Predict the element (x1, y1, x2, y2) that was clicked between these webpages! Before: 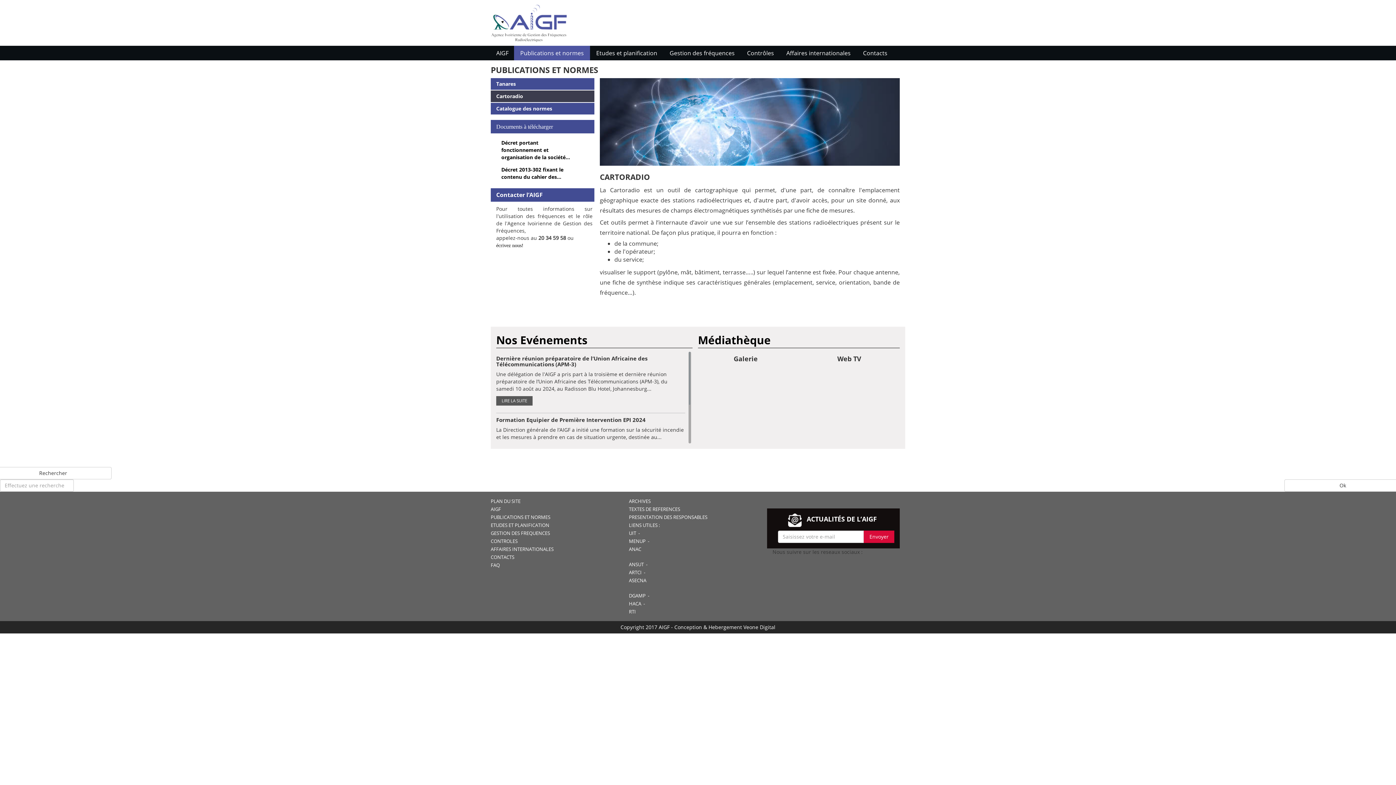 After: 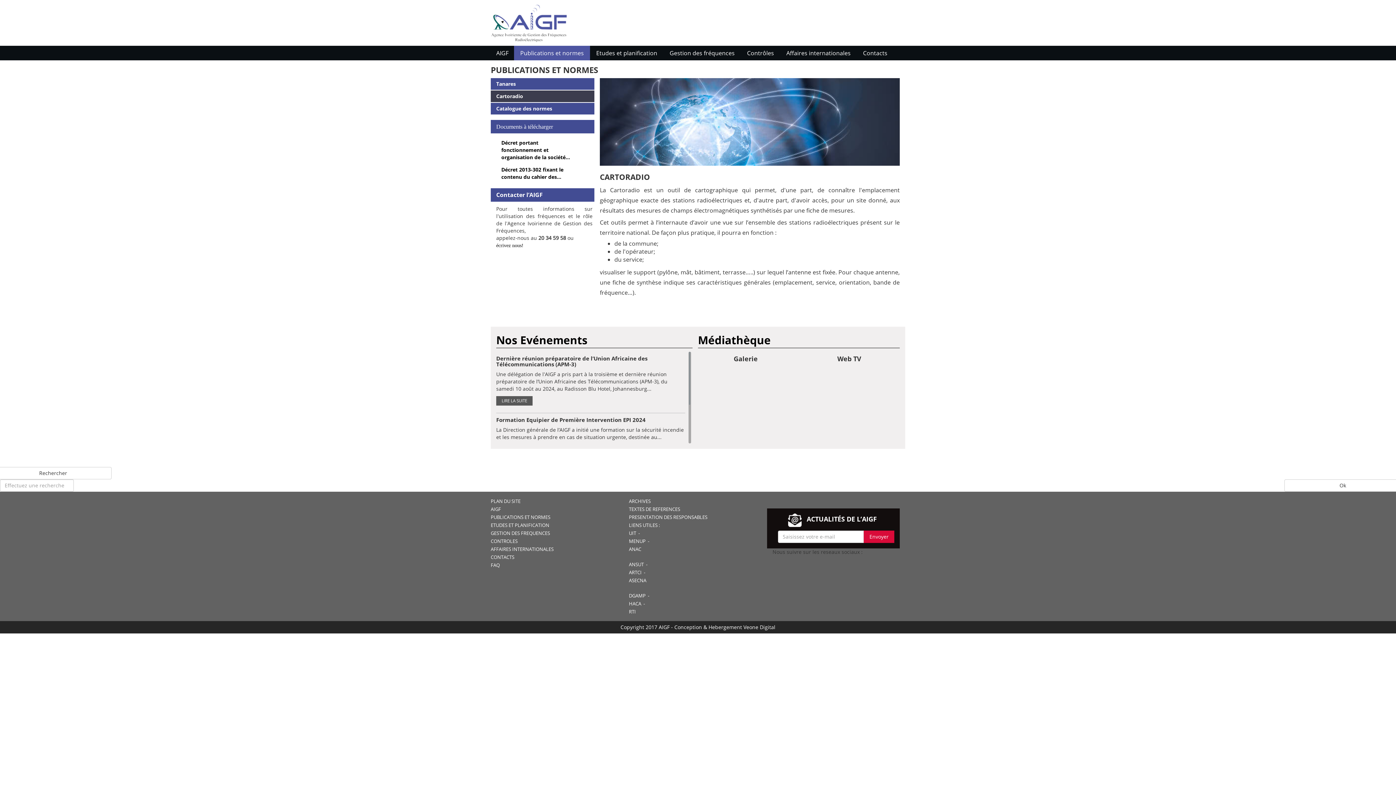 Action: label: Décret portant fonctionnement et organisation de la société... bbox: (501, 139, 580, 161)